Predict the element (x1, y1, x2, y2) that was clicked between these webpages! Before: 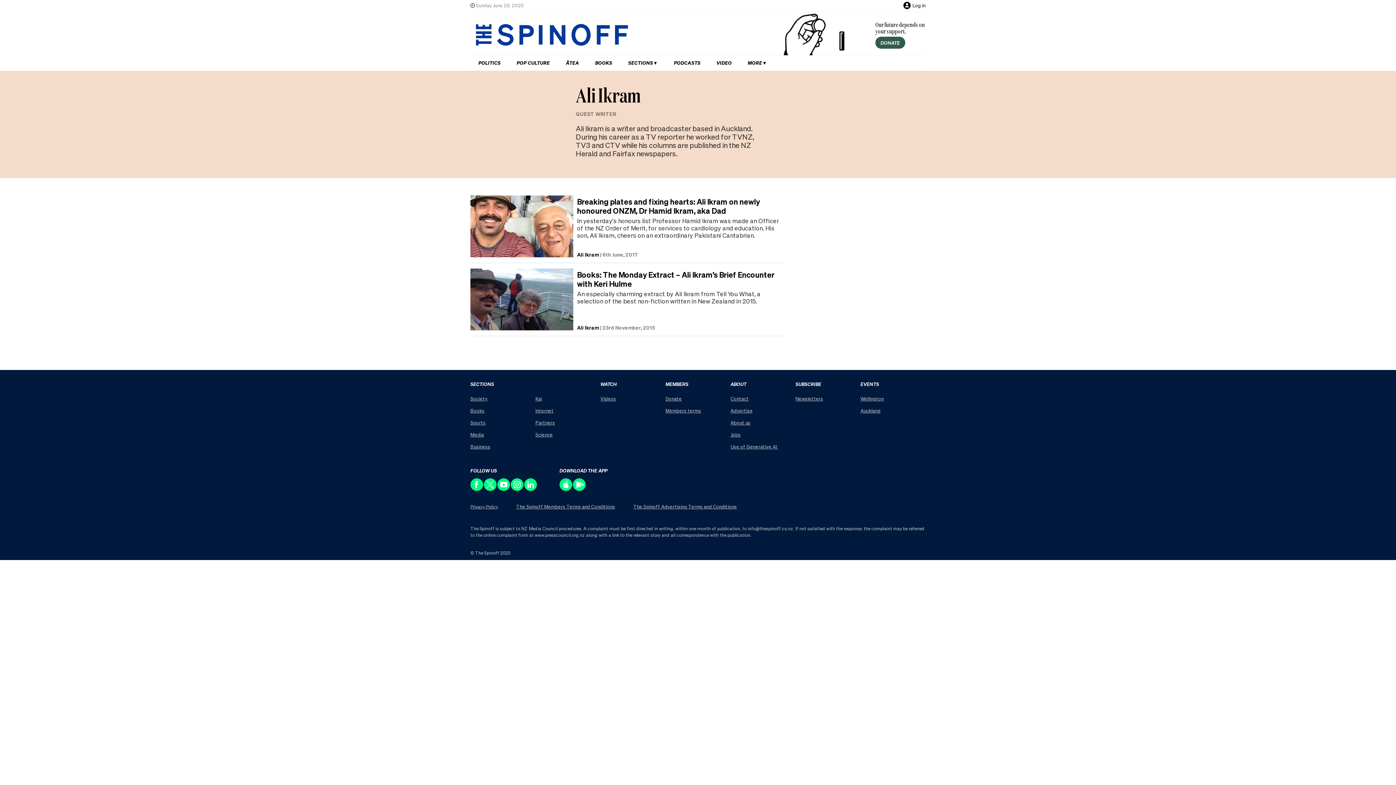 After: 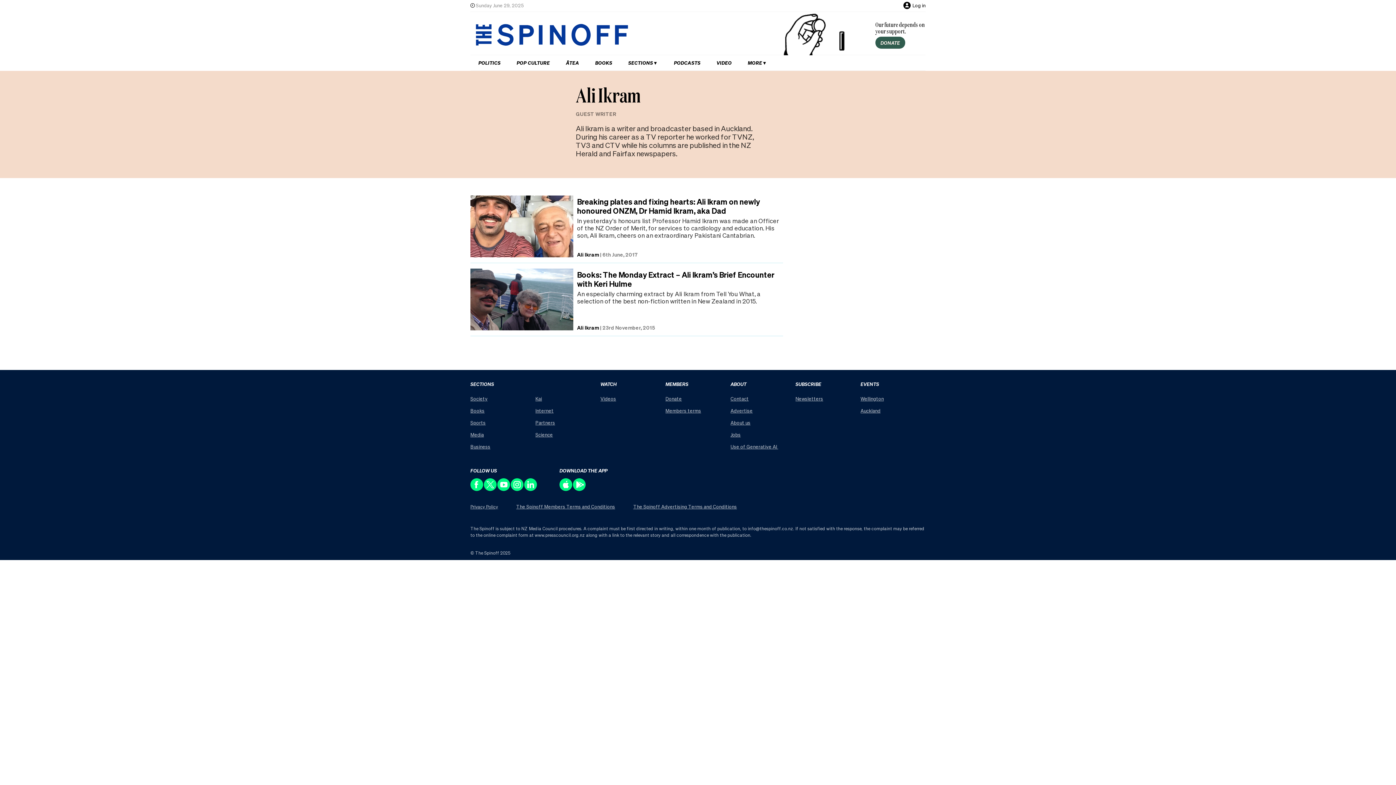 Action: label: The Spinoff Advertising Terms and Conditions bbox: (633, 503, 737, 510)